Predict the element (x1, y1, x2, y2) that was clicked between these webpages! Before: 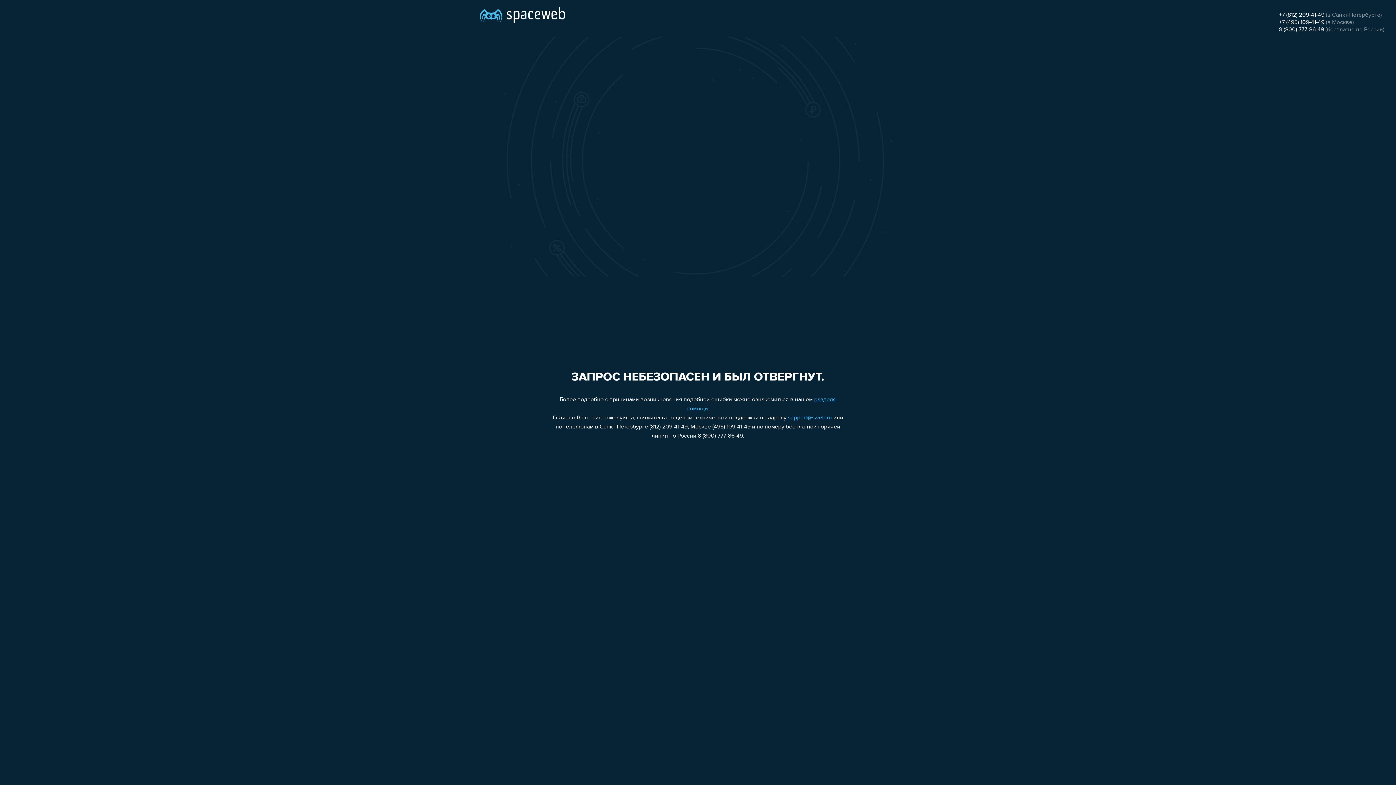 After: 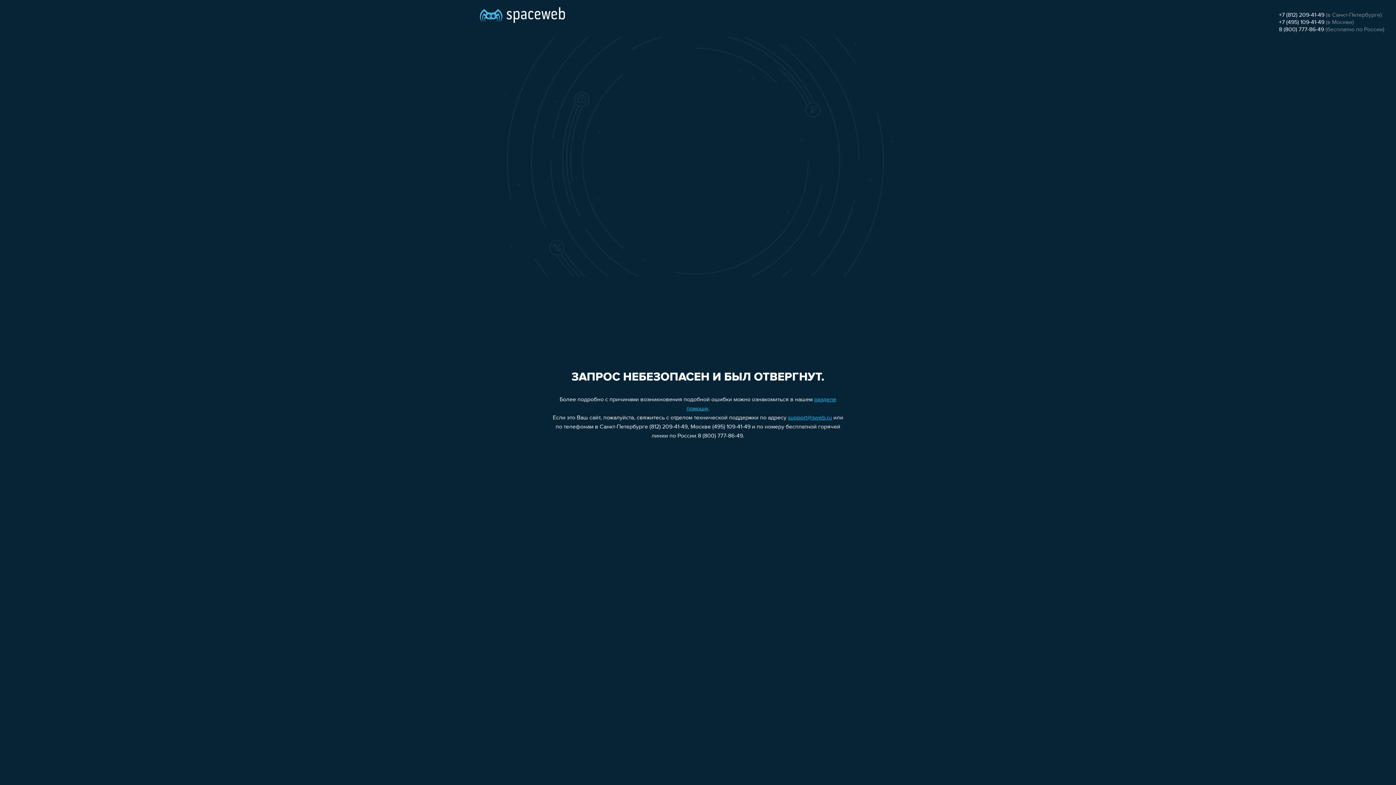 Action: bbox: (1279, 19, 1324, 25) label: +7 (495) 109-41-49